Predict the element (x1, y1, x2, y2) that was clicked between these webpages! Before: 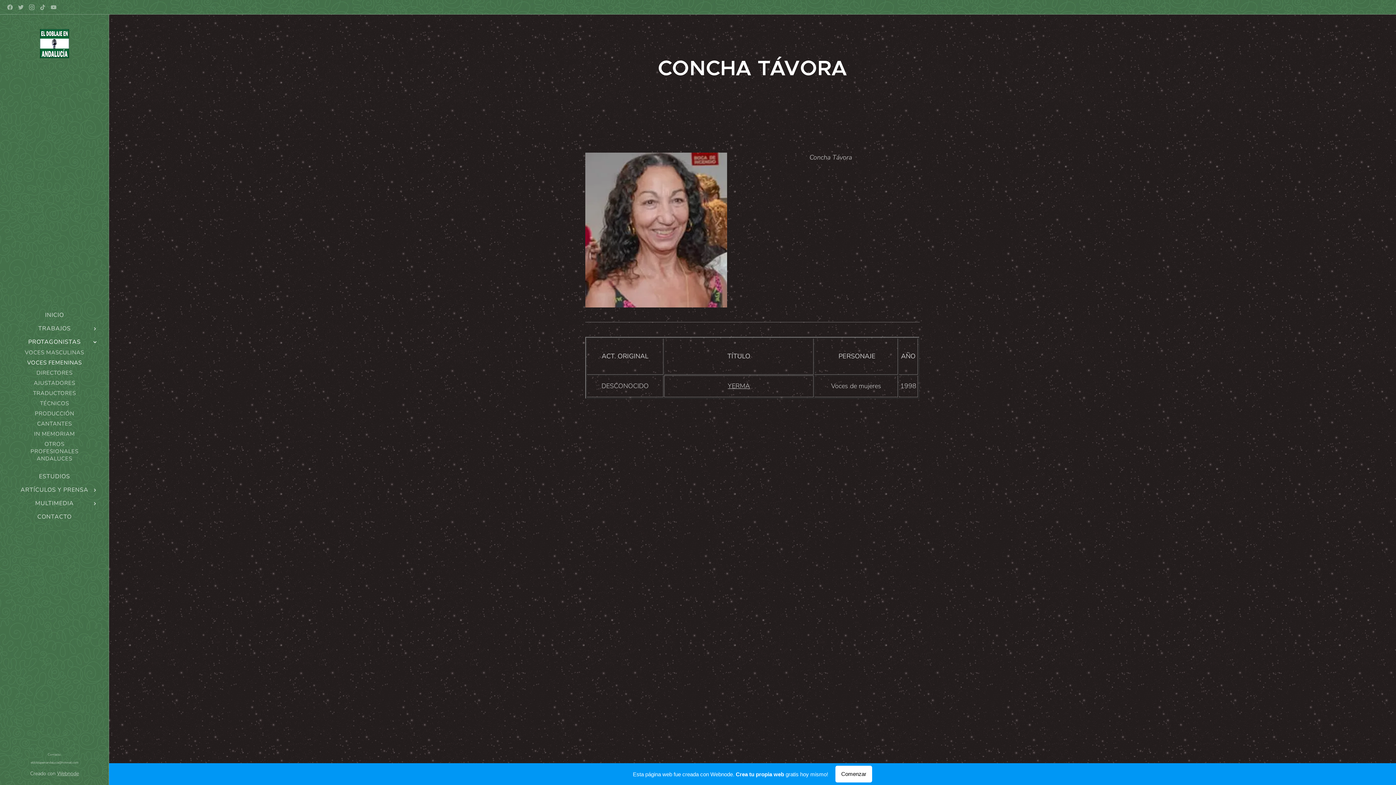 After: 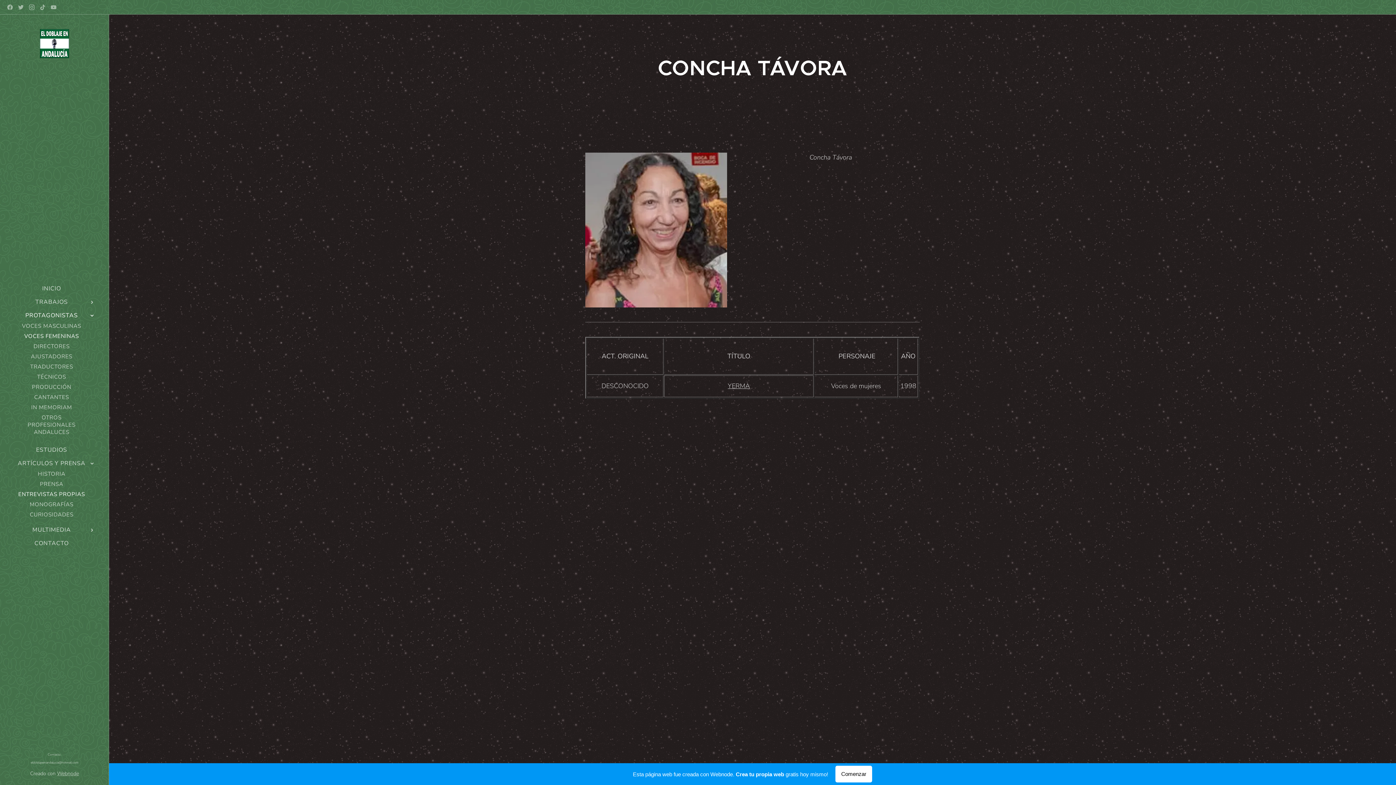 Action: bbox: (88, 486, 101, 494)